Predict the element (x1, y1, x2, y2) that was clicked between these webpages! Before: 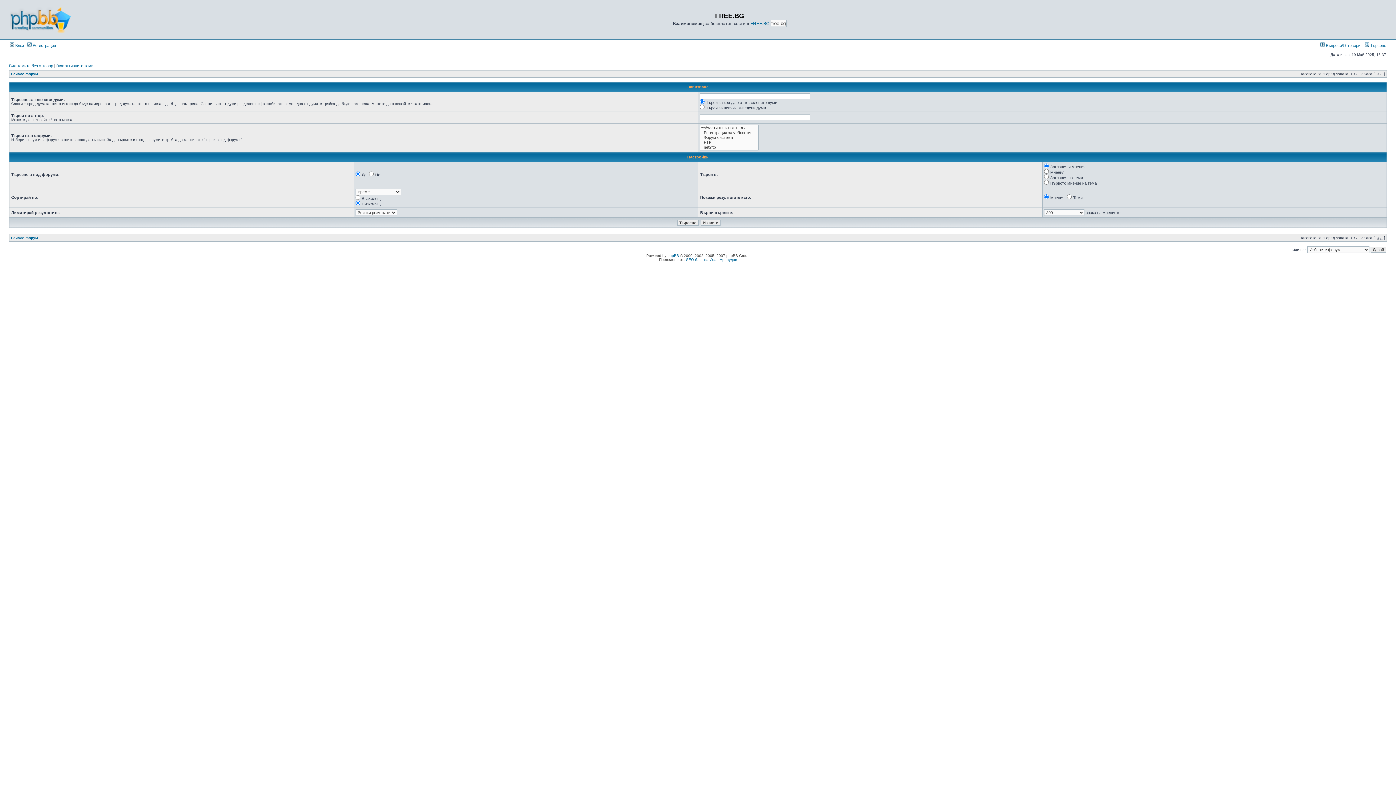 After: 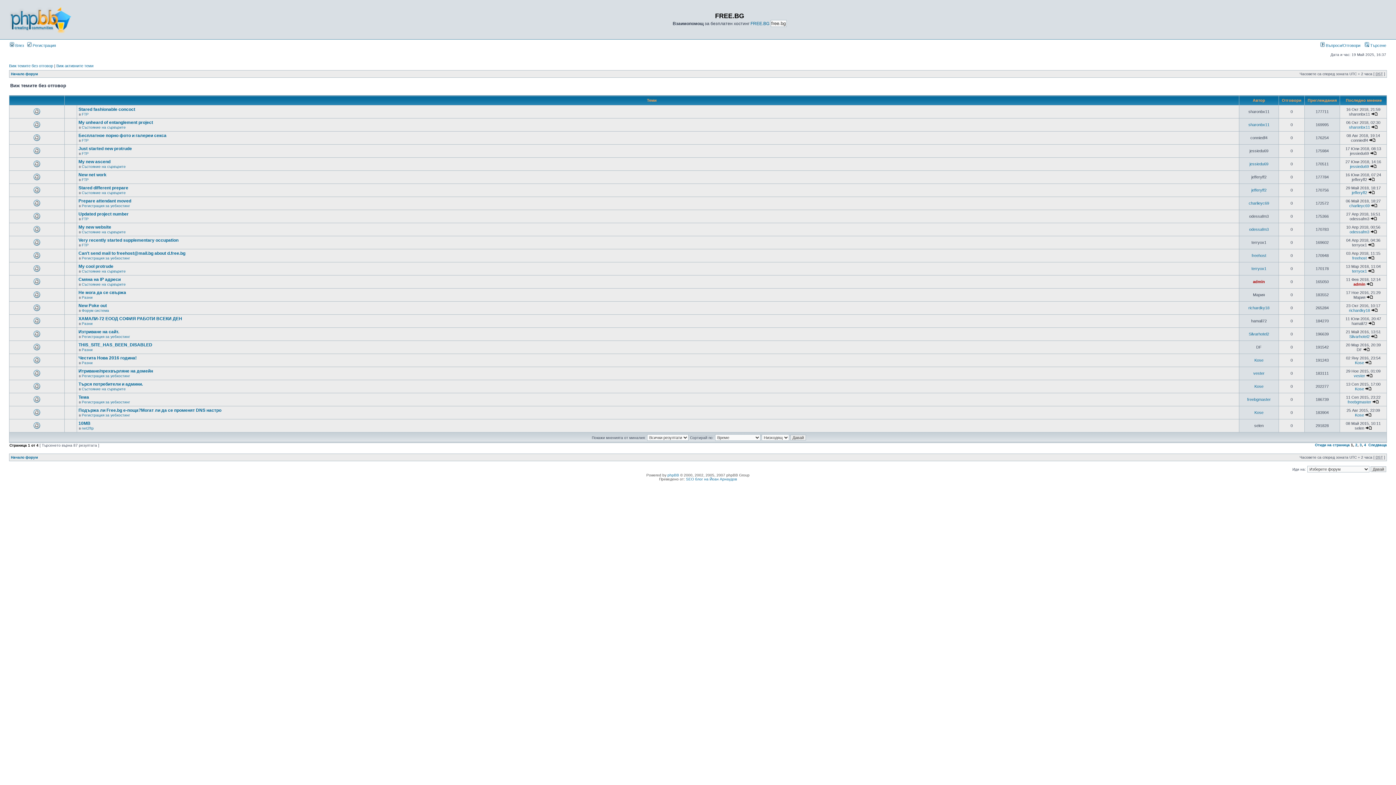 Action: bbox: (9, 63, 53, 68) label: Виж темите без отговор